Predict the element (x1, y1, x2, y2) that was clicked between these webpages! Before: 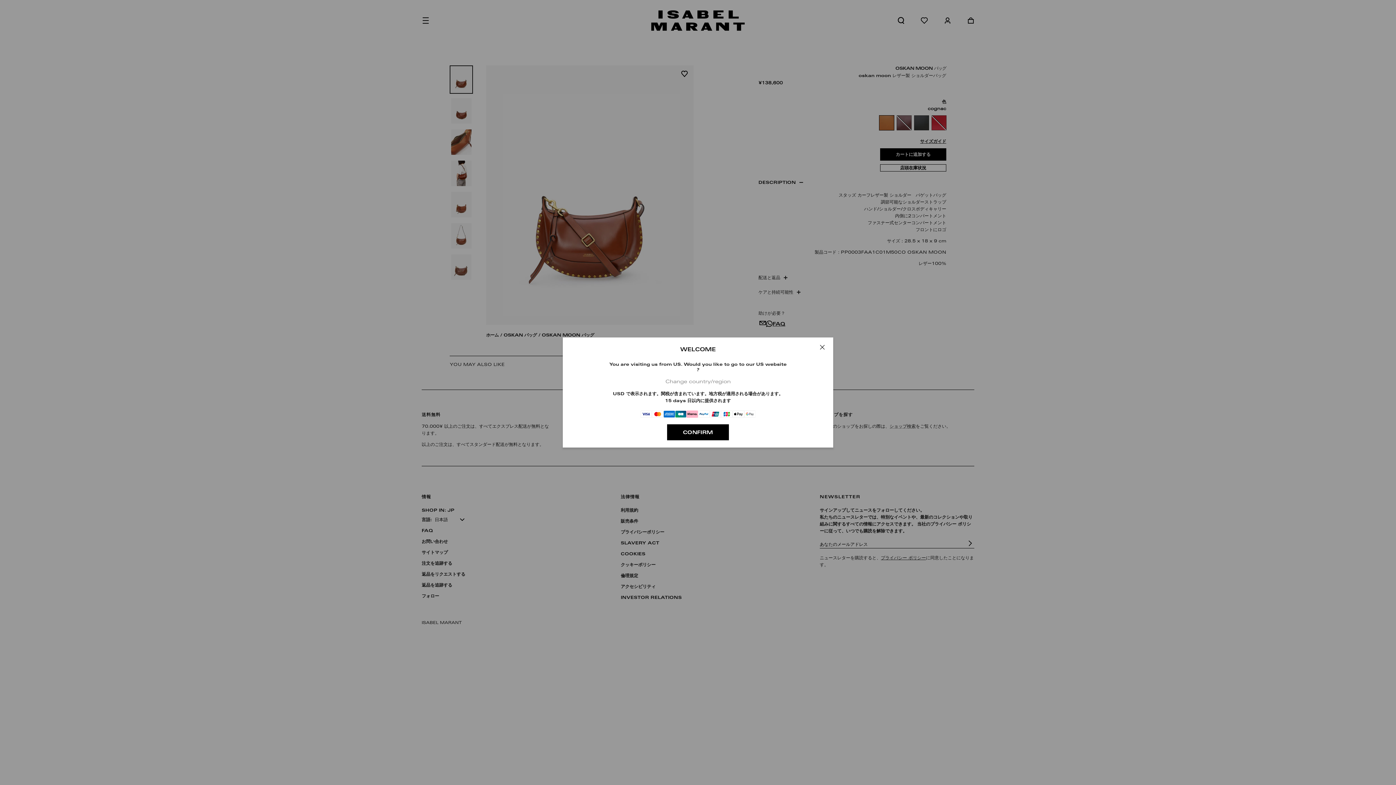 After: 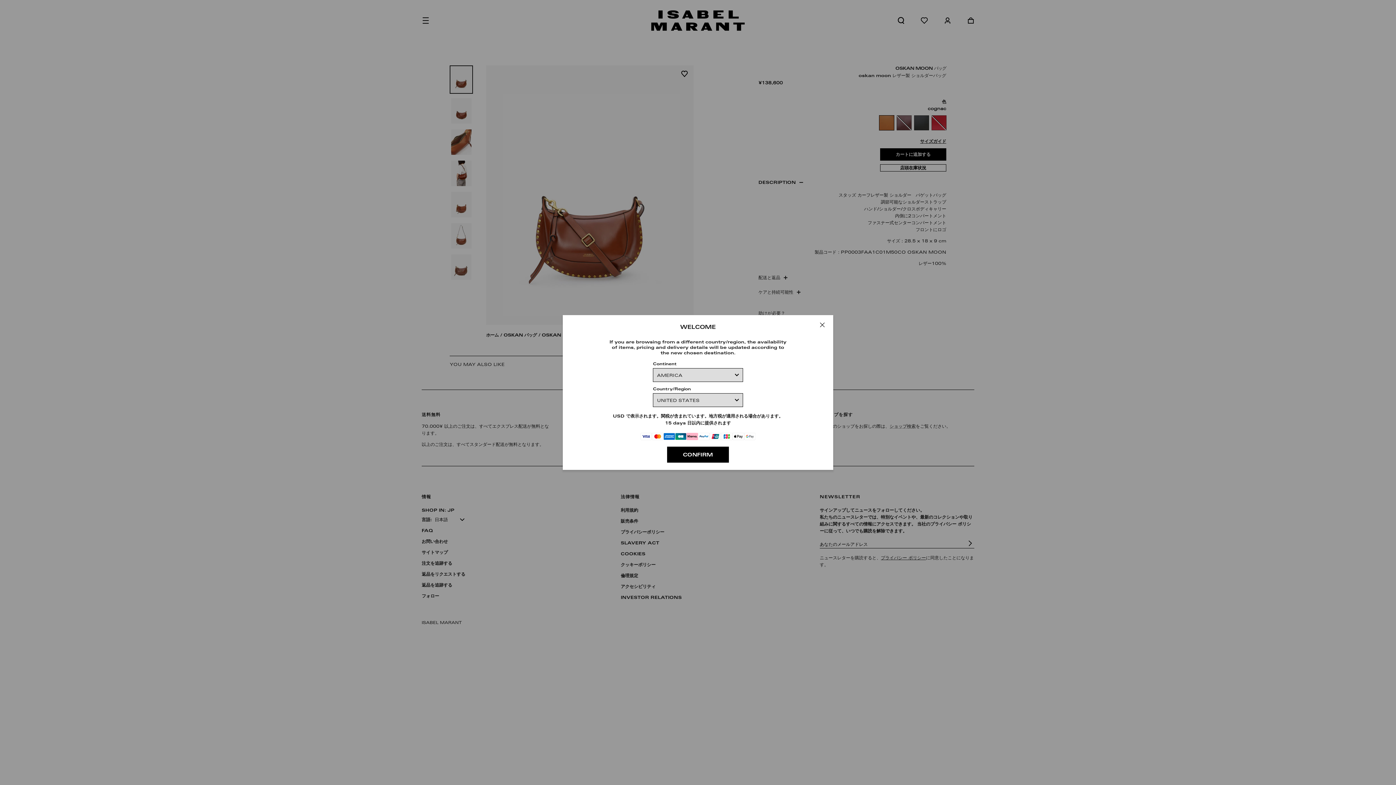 Action: bbox: (608, 378, 788, 384) label: Change country/region